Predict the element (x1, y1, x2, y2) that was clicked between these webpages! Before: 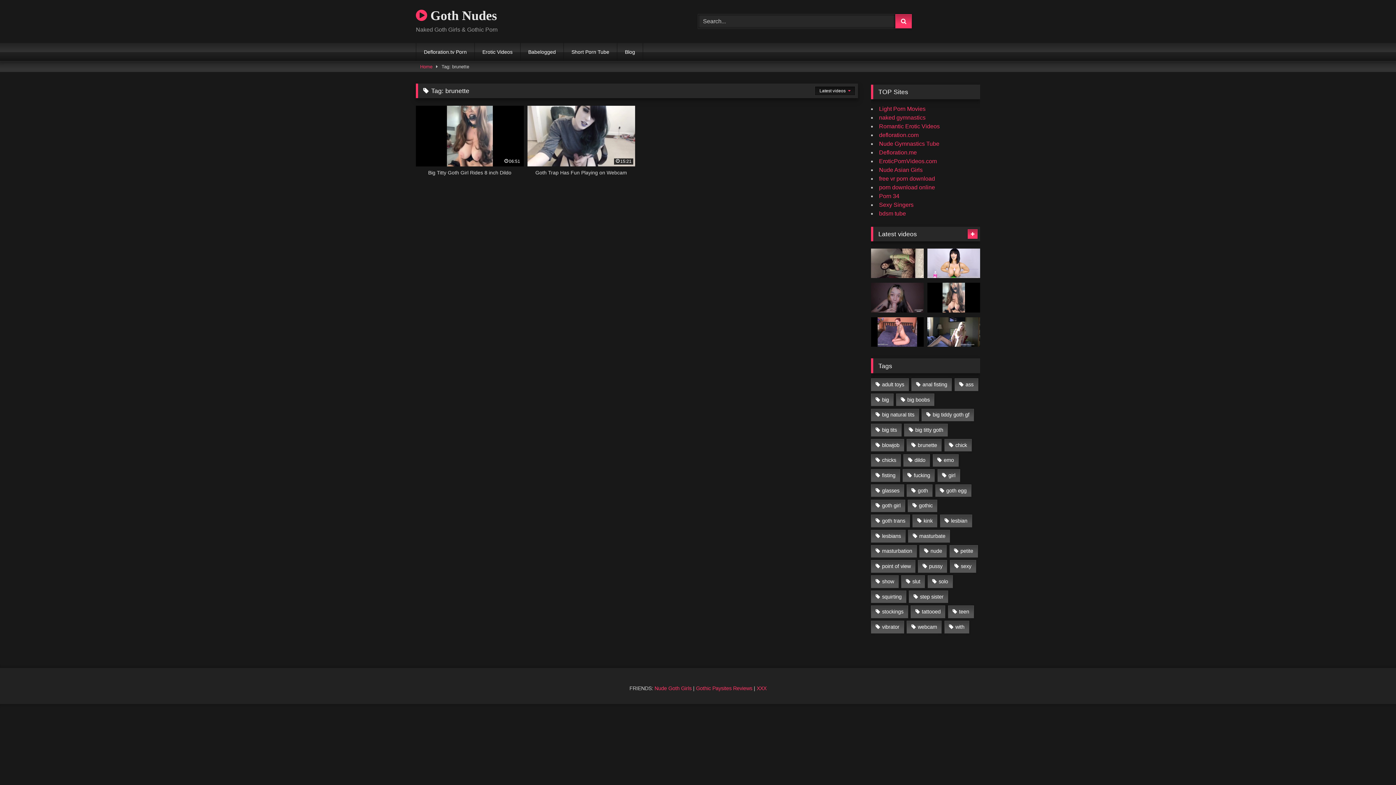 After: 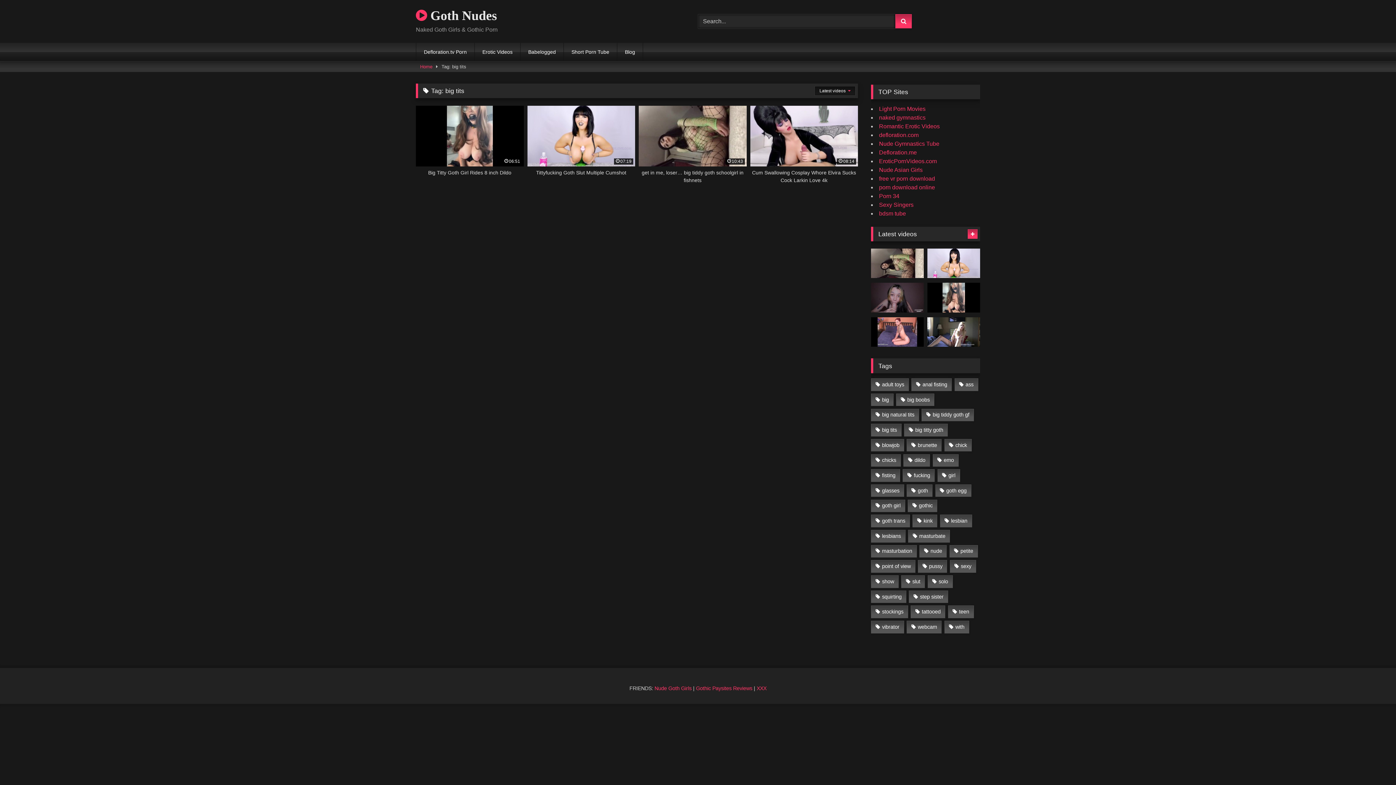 Action: bbox: (871, 424, 901, 436) label: big tits (4 items)